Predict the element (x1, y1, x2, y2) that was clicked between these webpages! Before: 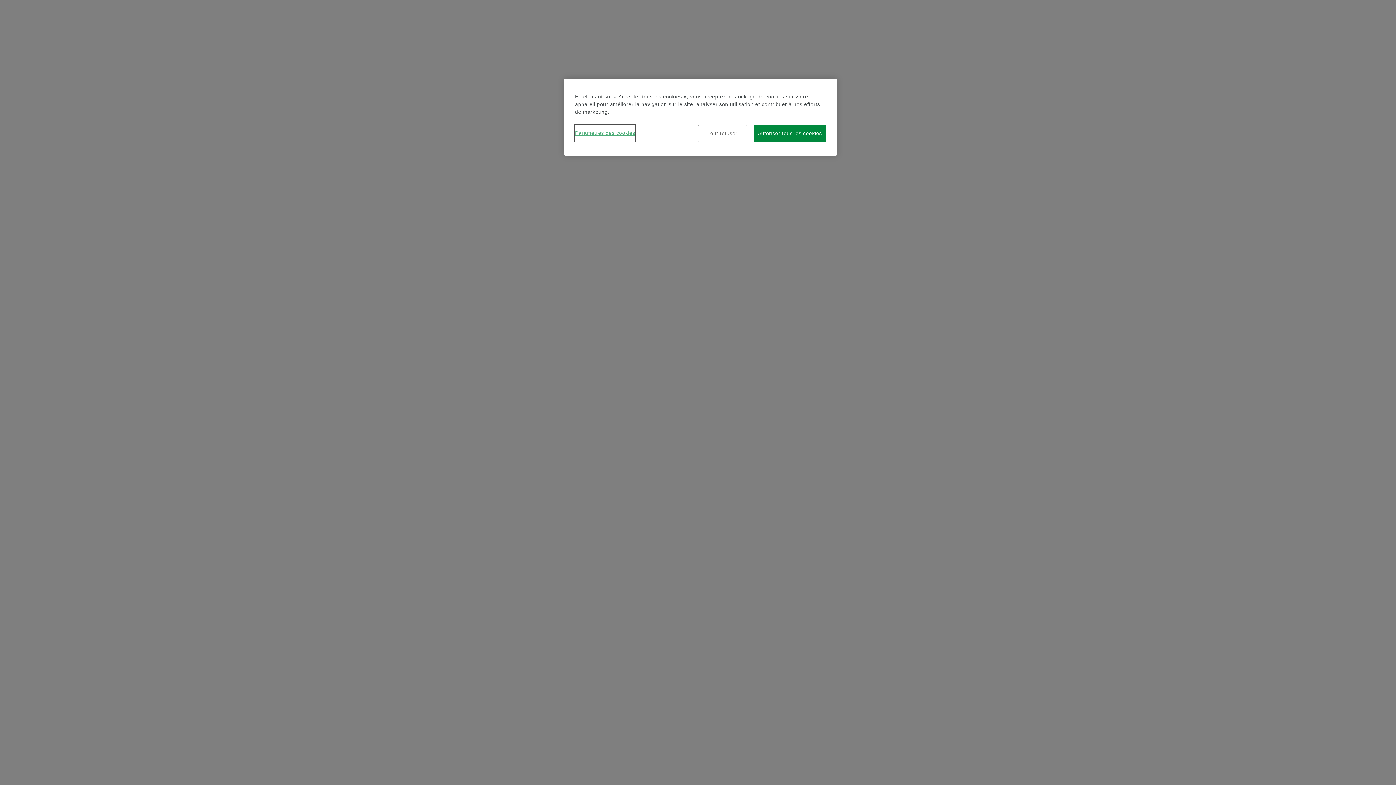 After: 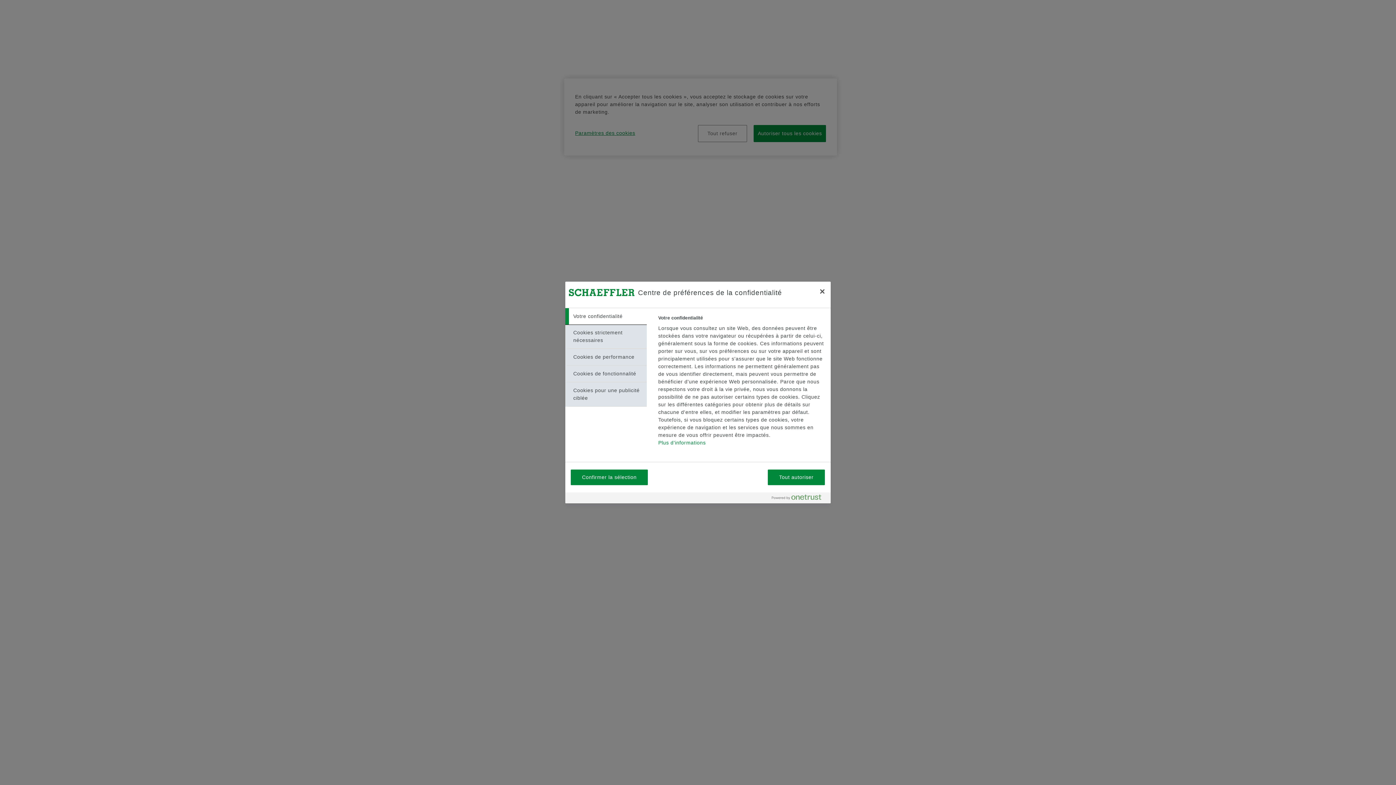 Action: label: Paramètres des cookies bbox: (575, 125, 635, 141)